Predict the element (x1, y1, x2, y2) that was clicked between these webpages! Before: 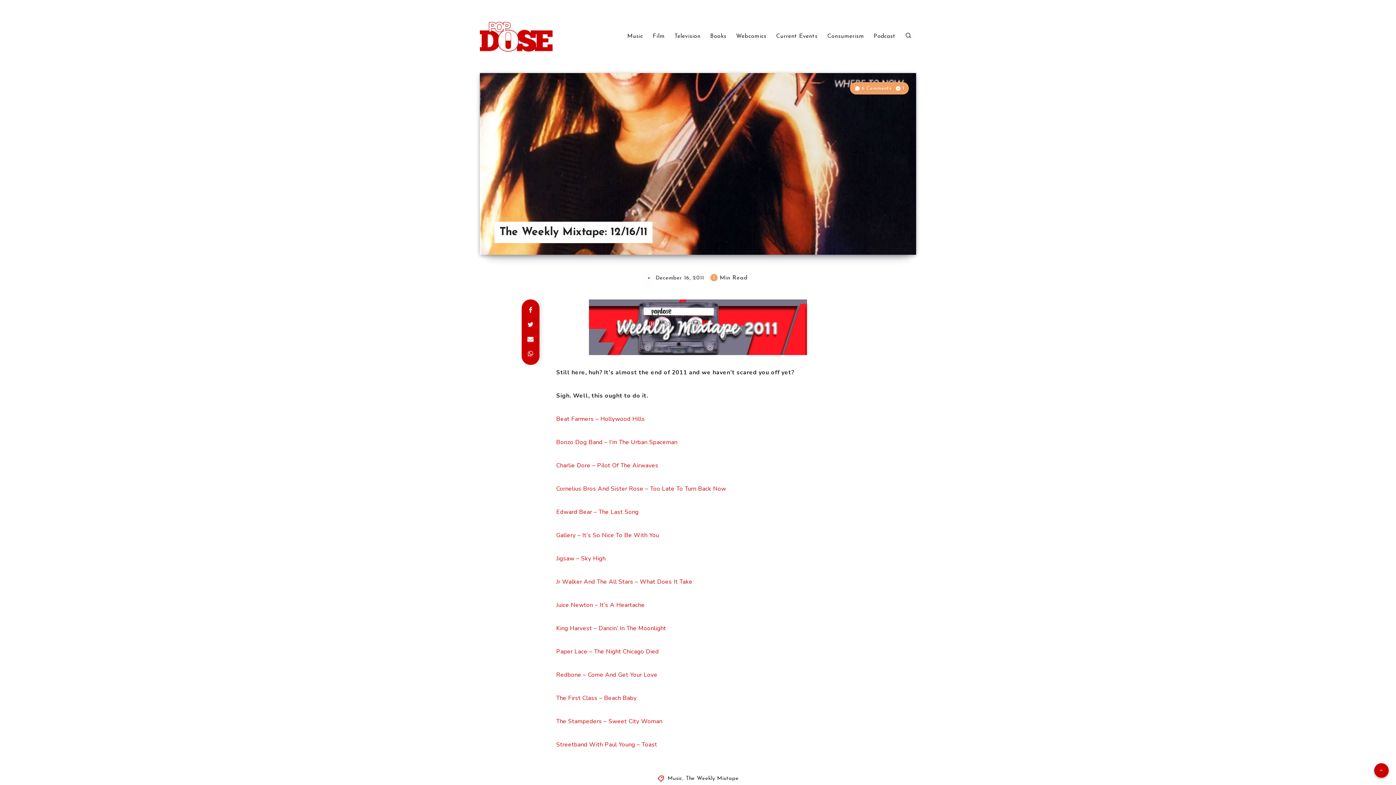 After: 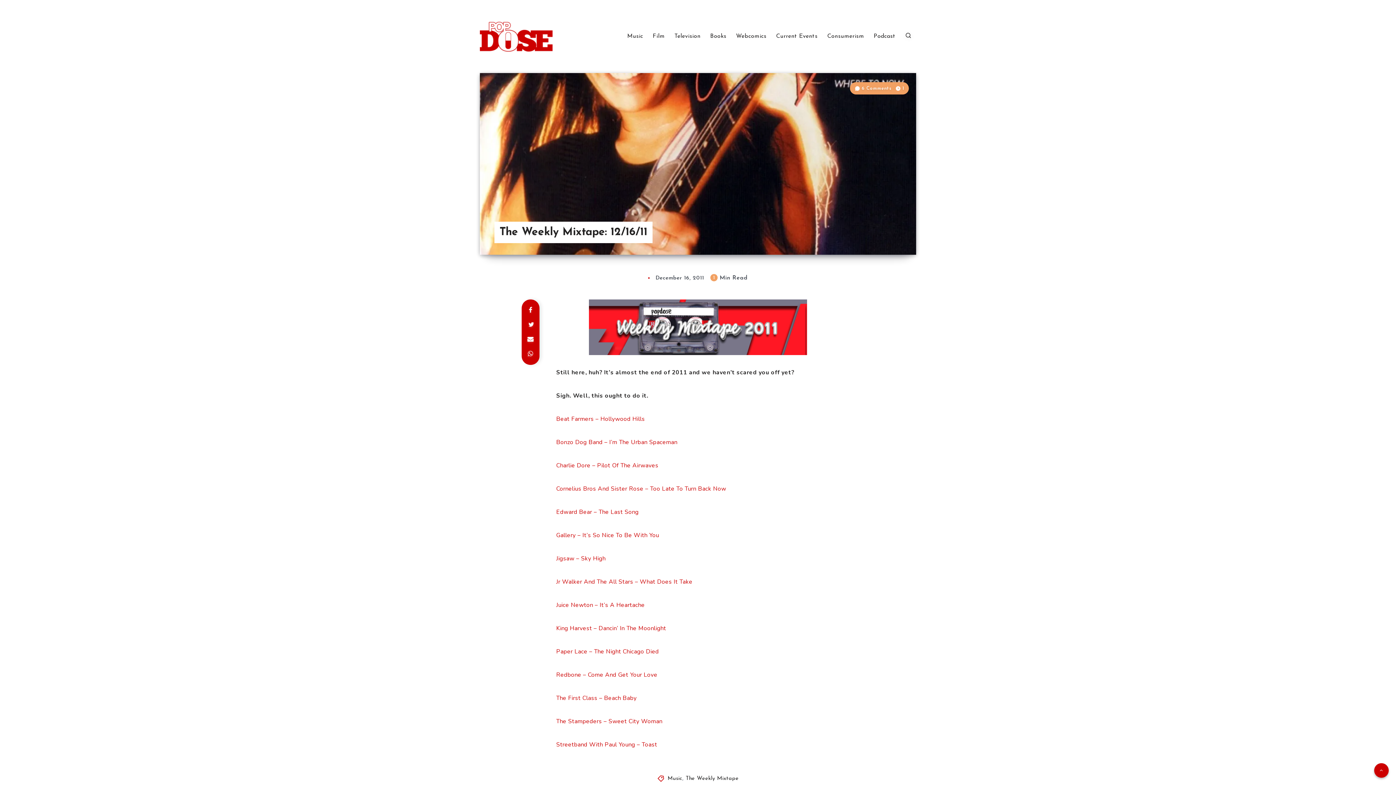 Action: bbox: (522, 317, 538, 332)